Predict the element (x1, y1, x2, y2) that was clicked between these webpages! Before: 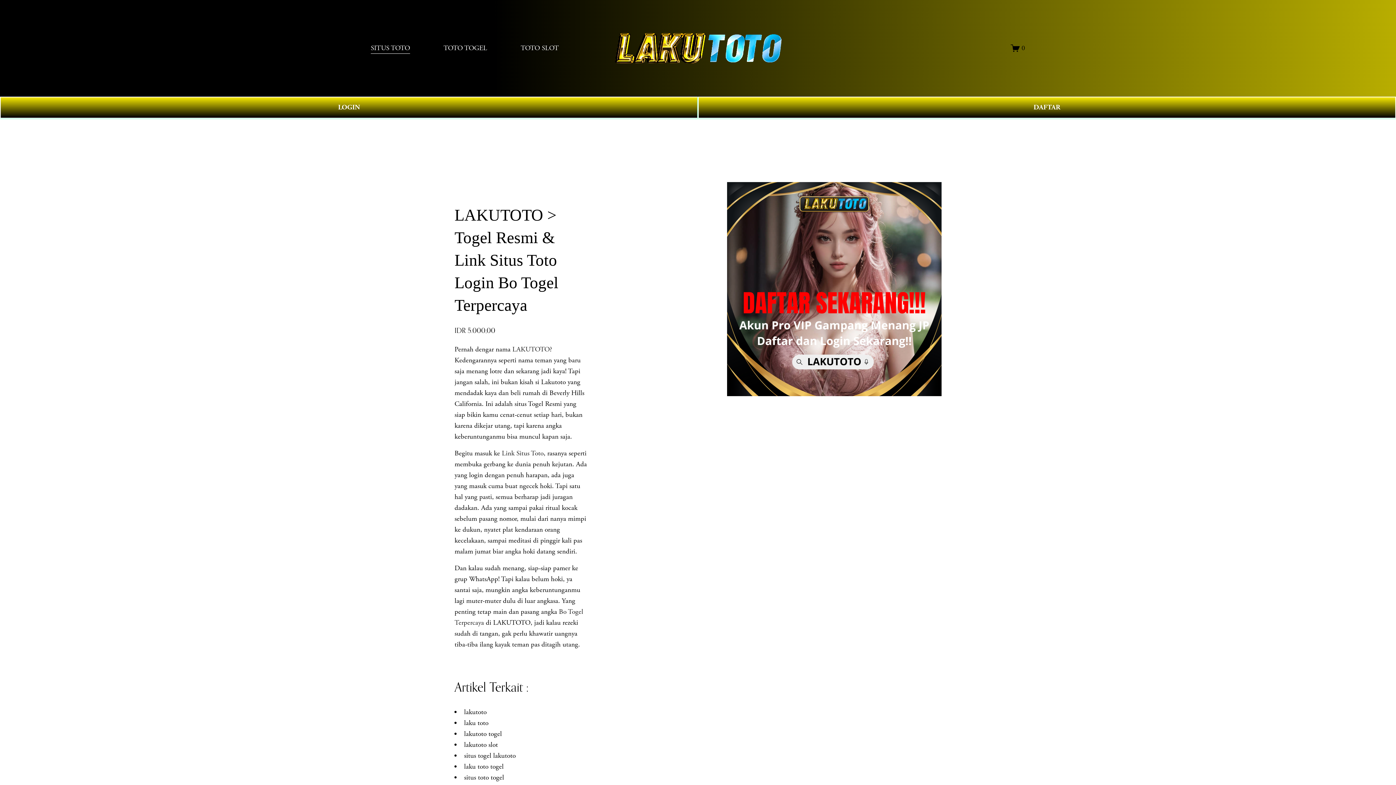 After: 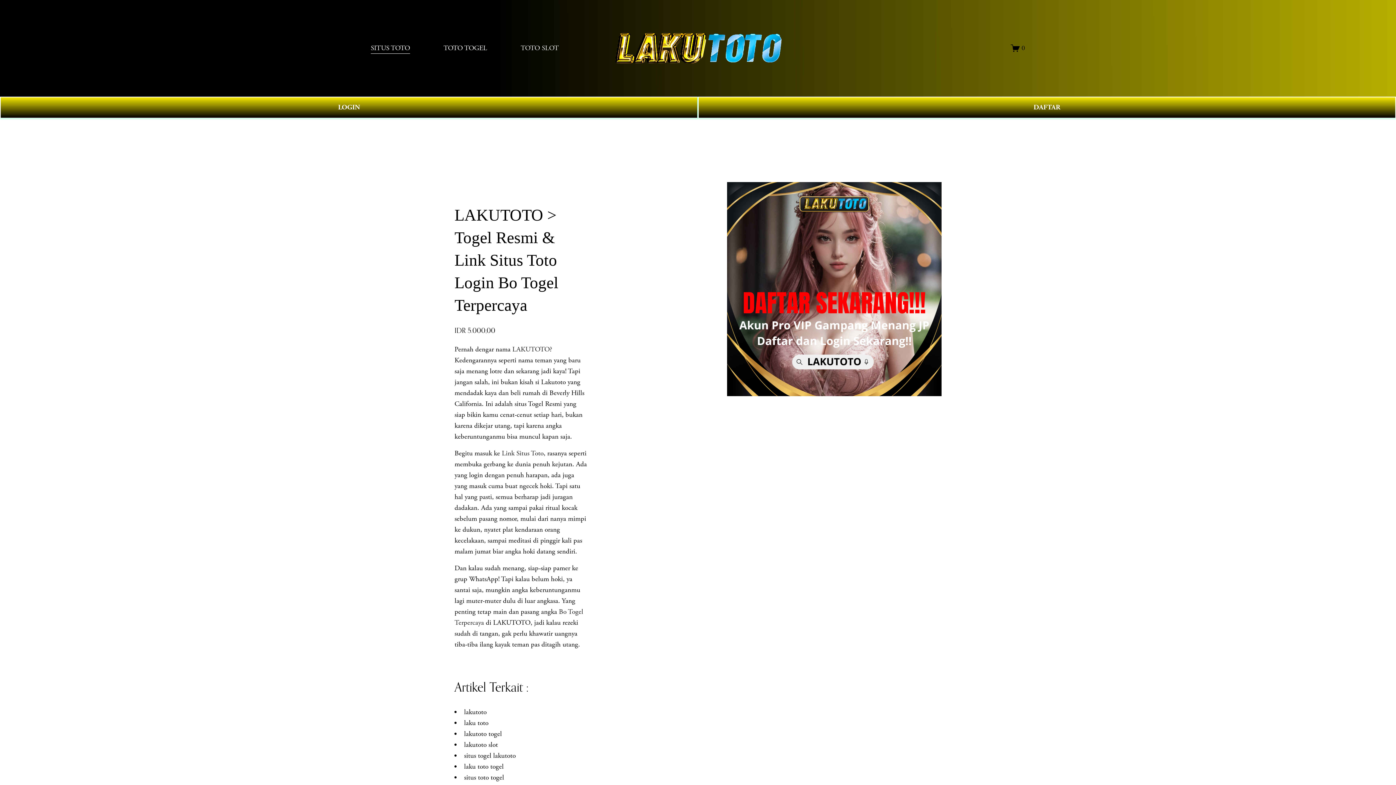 Action: label: TOTO TOGEL bbox: (443, 42, 487, 54)